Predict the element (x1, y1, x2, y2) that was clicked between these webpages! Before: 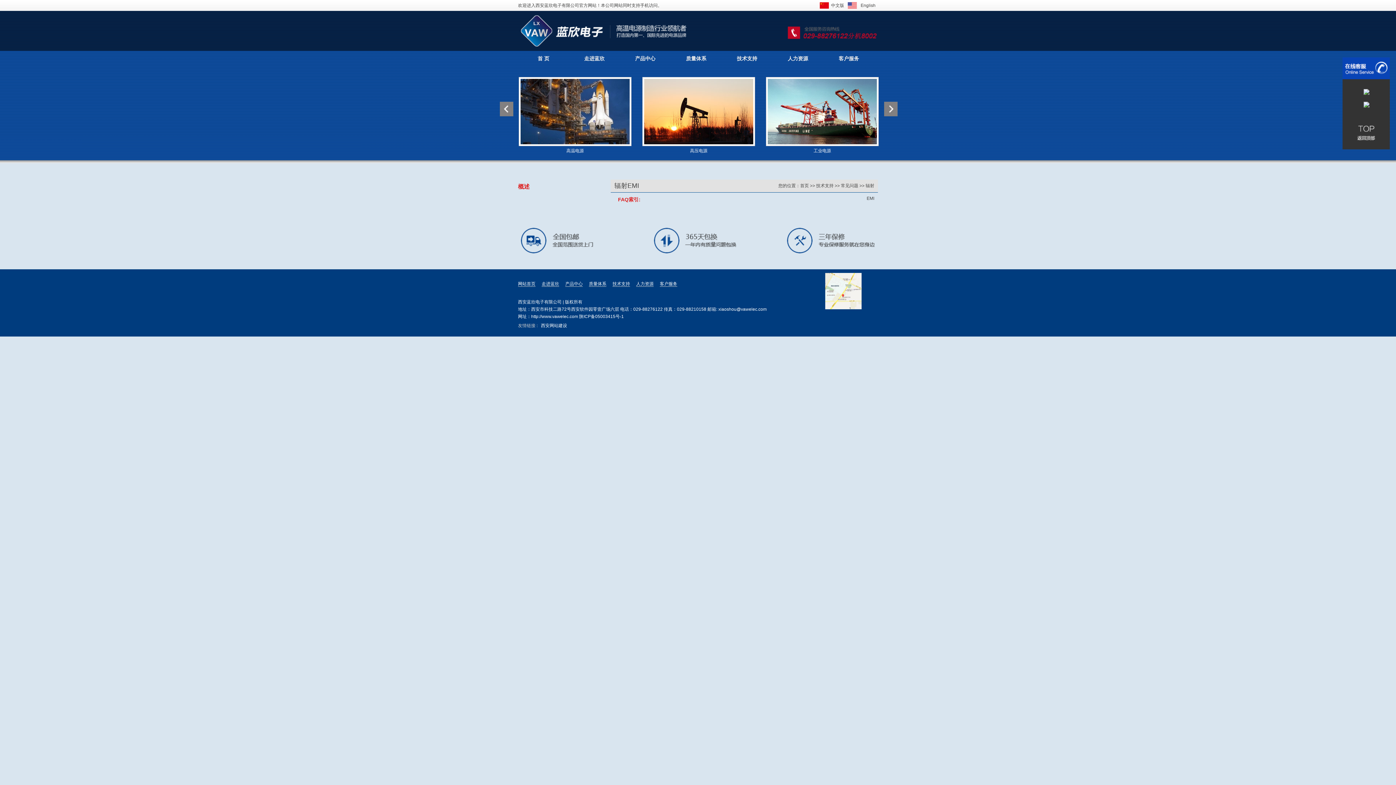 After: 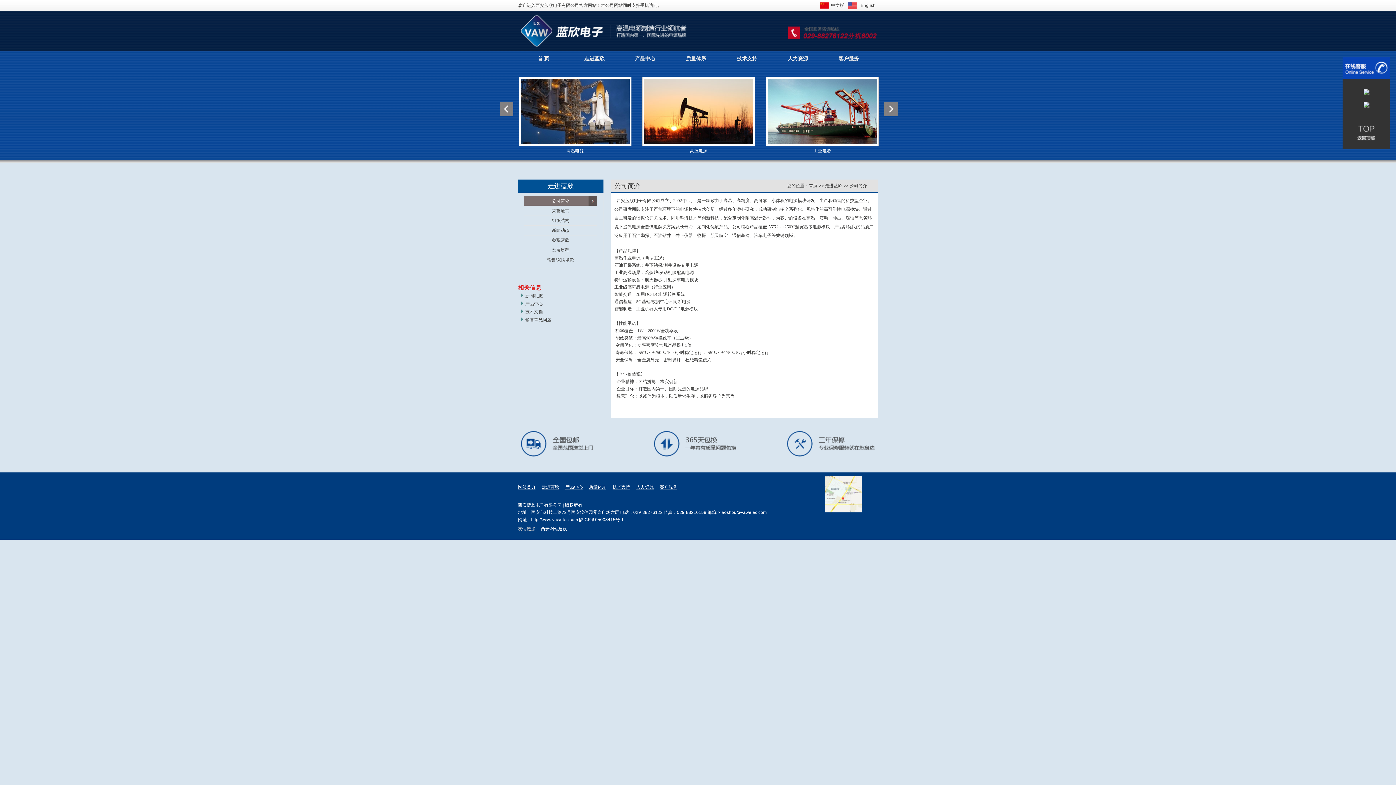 Action: label: 走进蓝欣 bbox: (541, 281, 559, 286)